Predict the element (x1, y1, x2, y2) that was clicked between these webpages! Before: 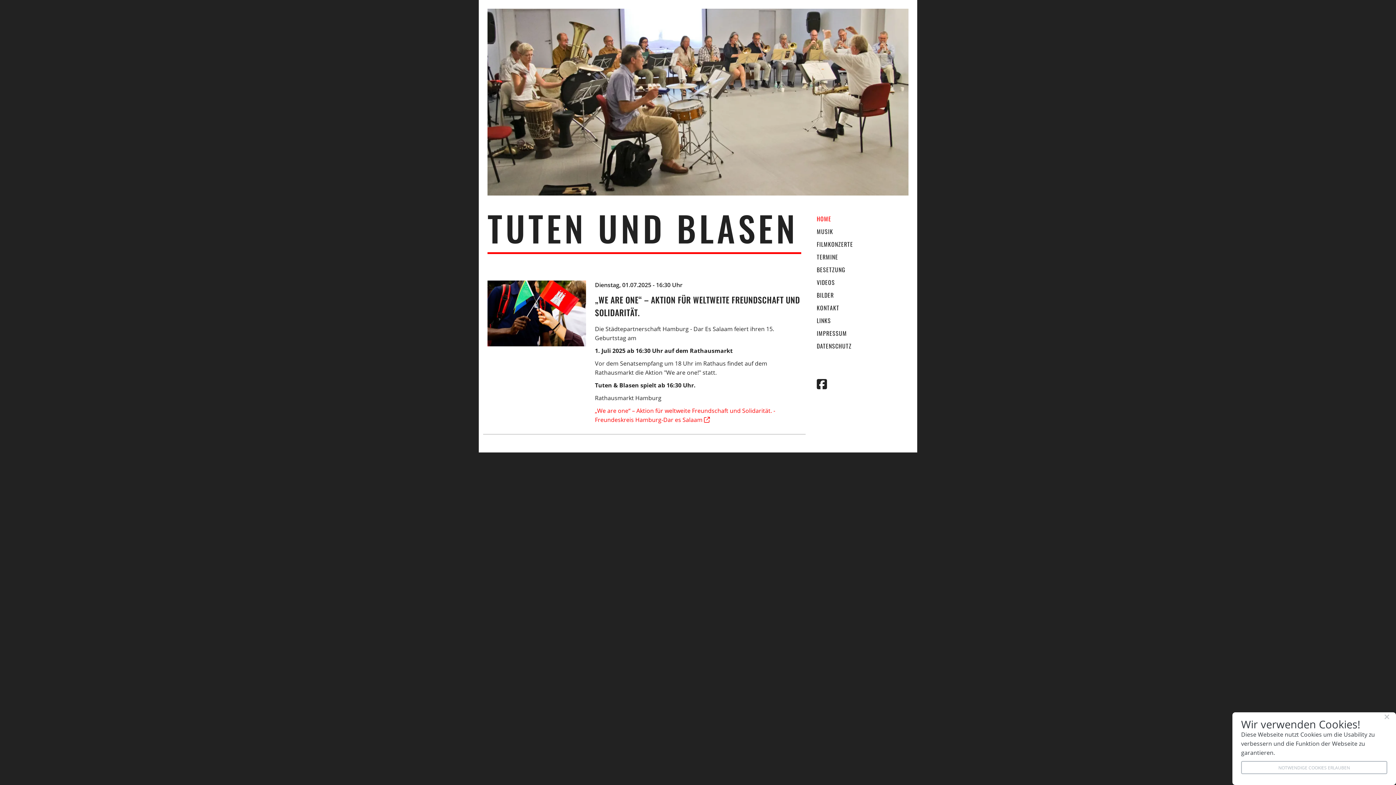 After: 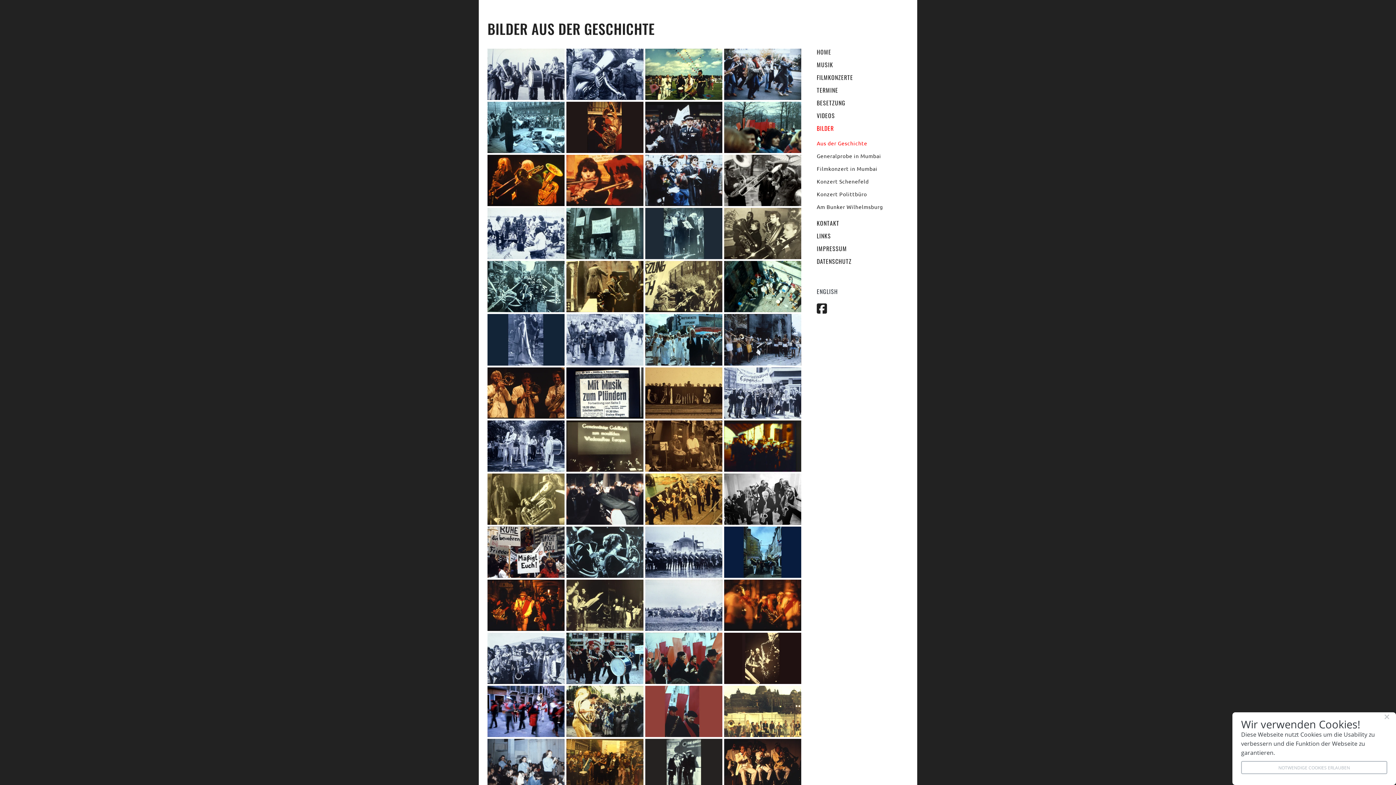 Action: bbox: (816, 287, 834, 302) label: BILDER